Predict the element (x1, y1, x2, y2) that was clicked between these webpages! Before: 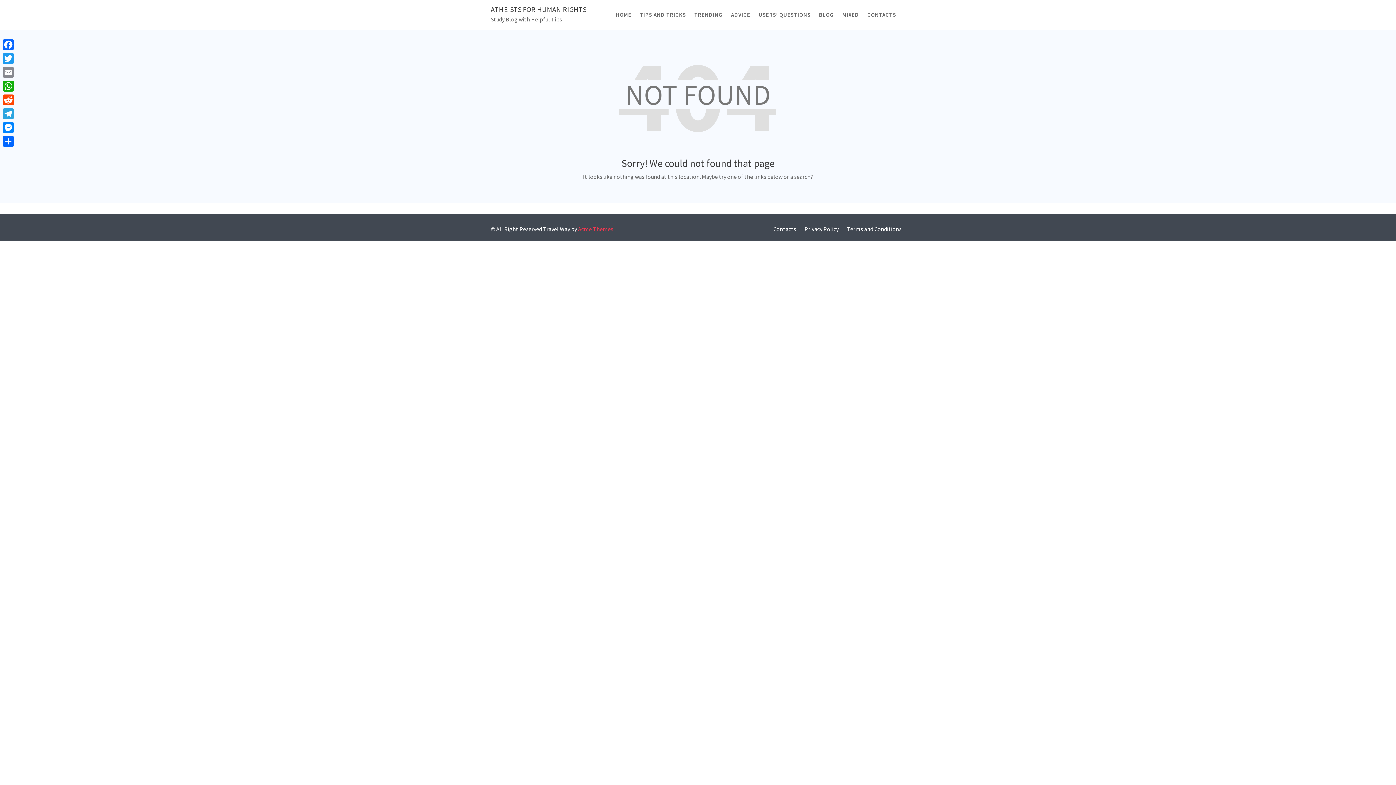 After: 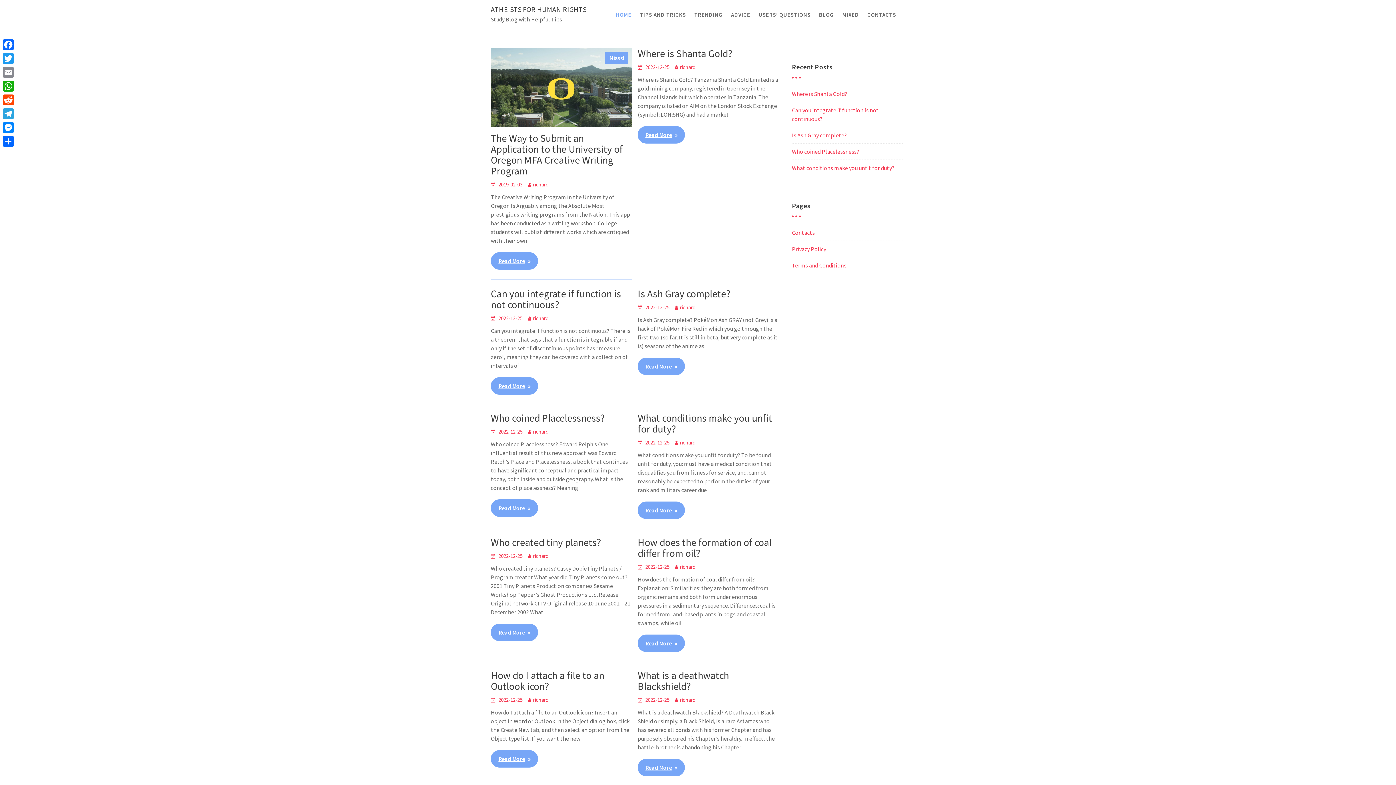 Action: label: ATHEISTS FOR HUMAN RIGHTS bbox: (490, 4, 586, 13)